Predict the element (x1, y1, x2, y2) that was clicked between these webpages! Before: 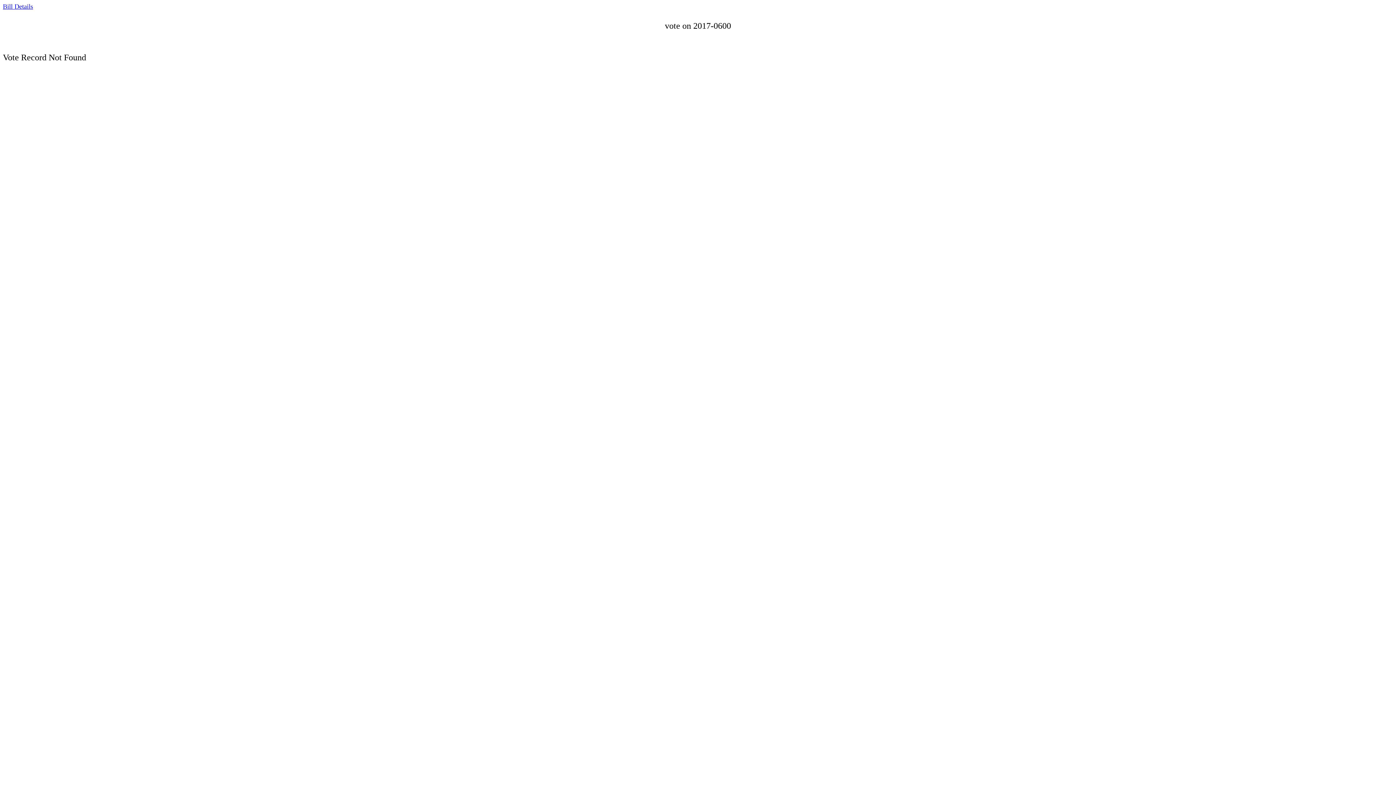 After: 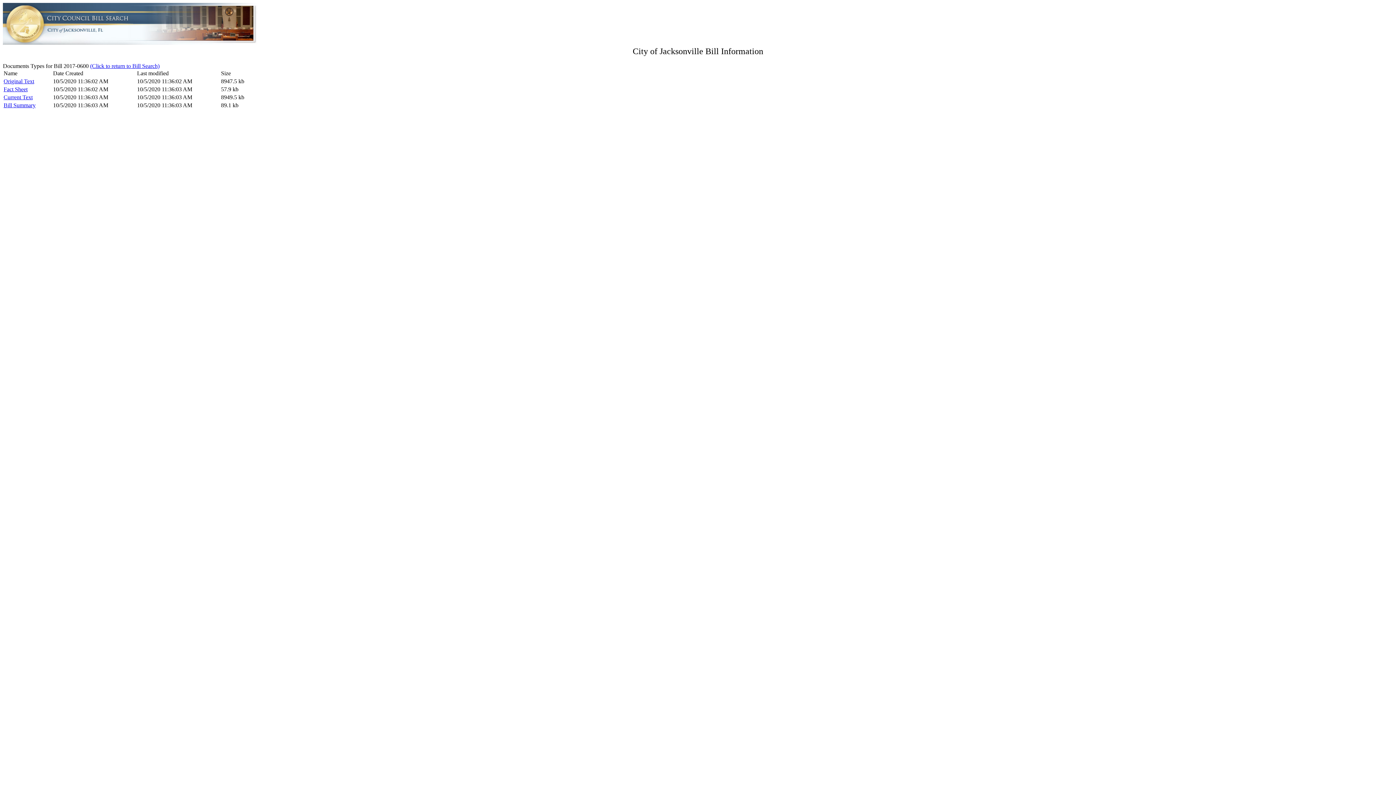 Action: bbox: (2, 2, 33, 10) label: Bill Details